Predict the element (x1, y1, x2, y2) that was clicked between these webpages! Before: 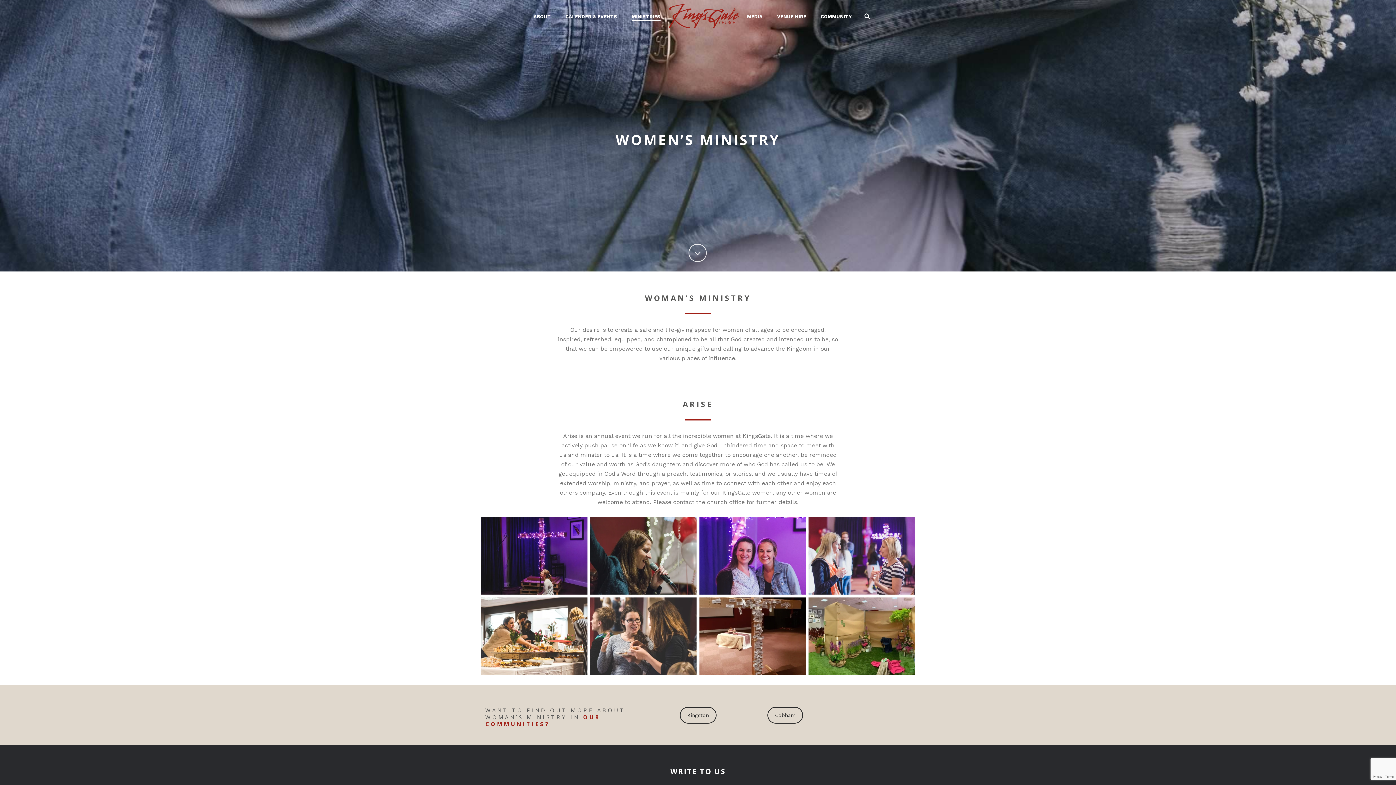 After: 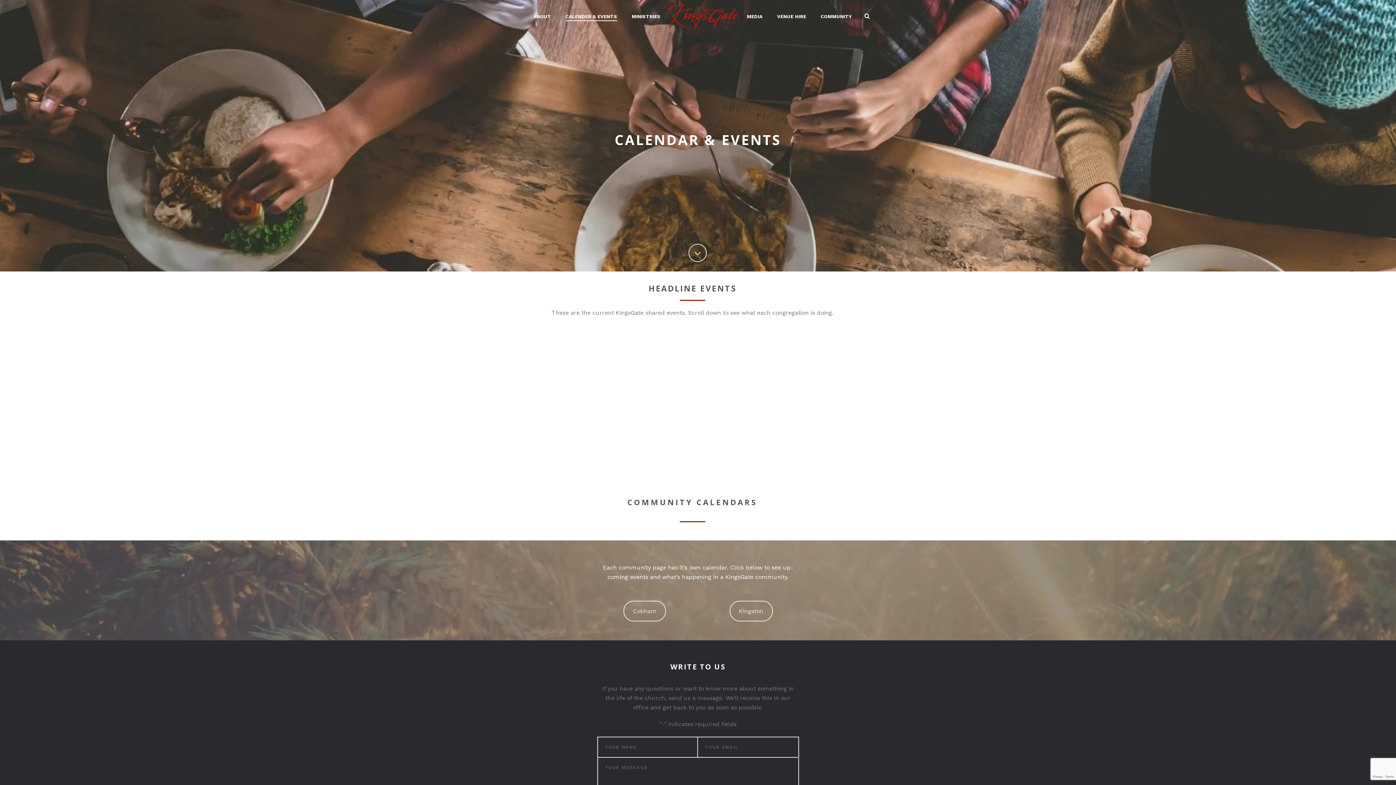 Action: bbox: (558, 12, 624, 21) label: CALENDER & EVENTS